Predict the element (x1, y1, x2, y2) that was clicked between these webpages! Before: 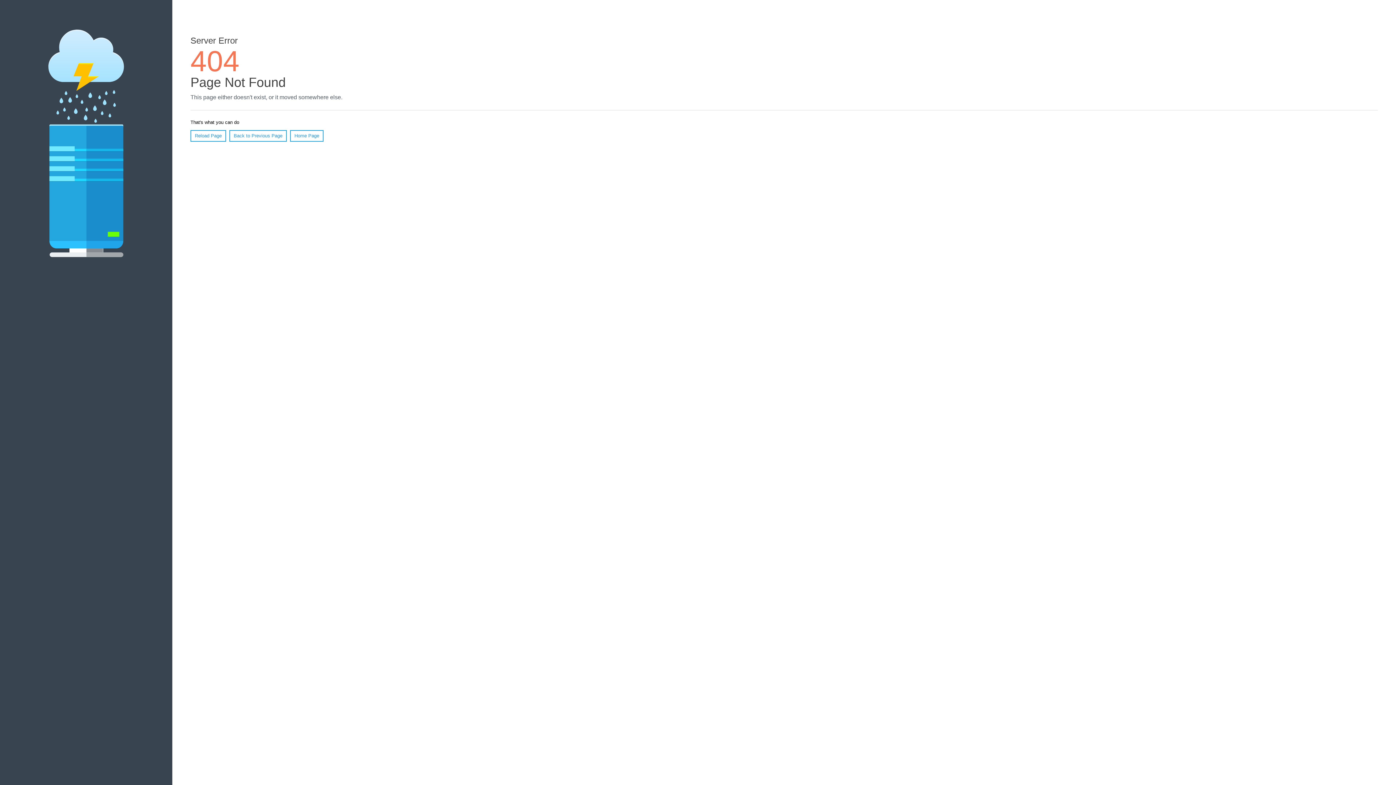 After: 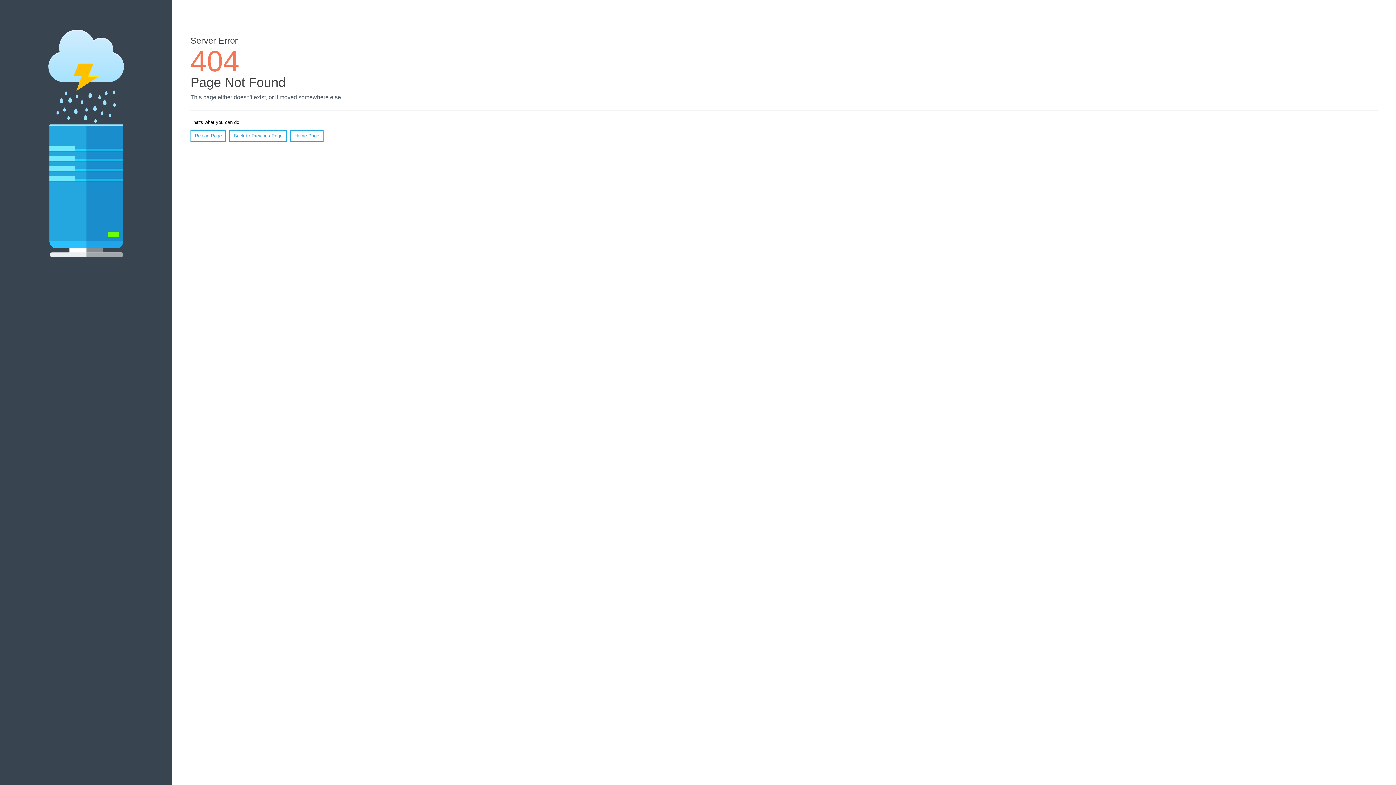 Action: bbox: (190, 130, 226, 141) label: Reload Page